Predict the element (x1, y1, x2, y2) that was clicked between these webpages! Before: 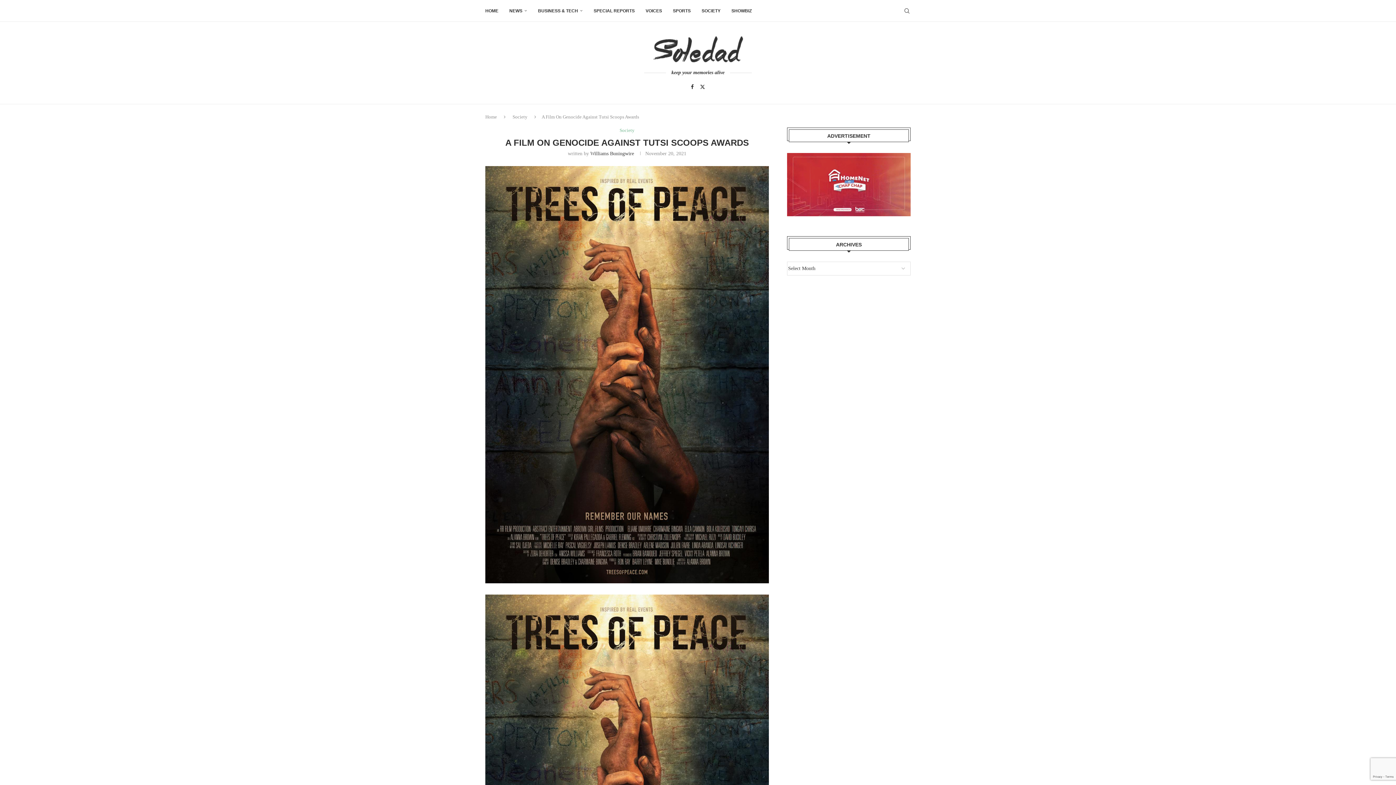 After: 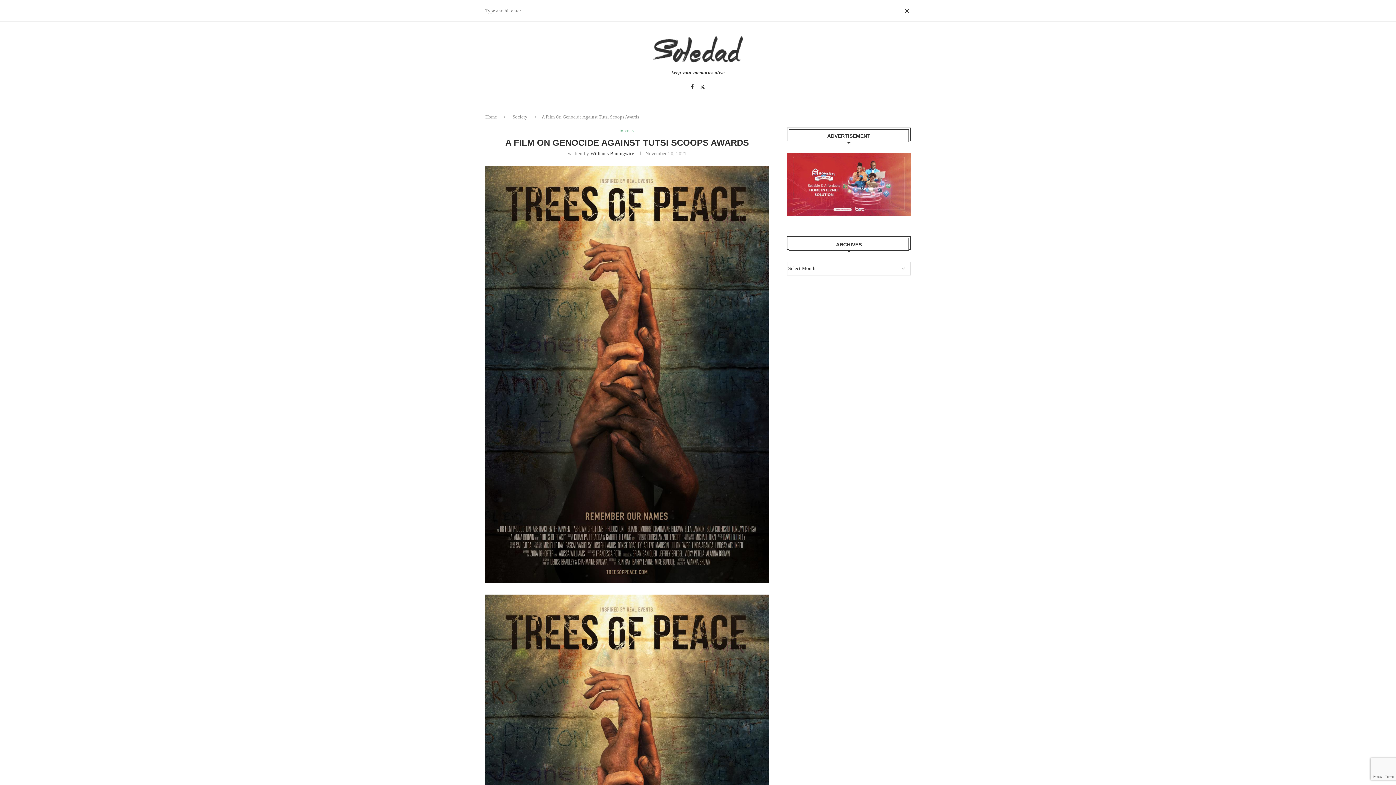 Action: bbox: (903, 0, 910, 21) label: Search